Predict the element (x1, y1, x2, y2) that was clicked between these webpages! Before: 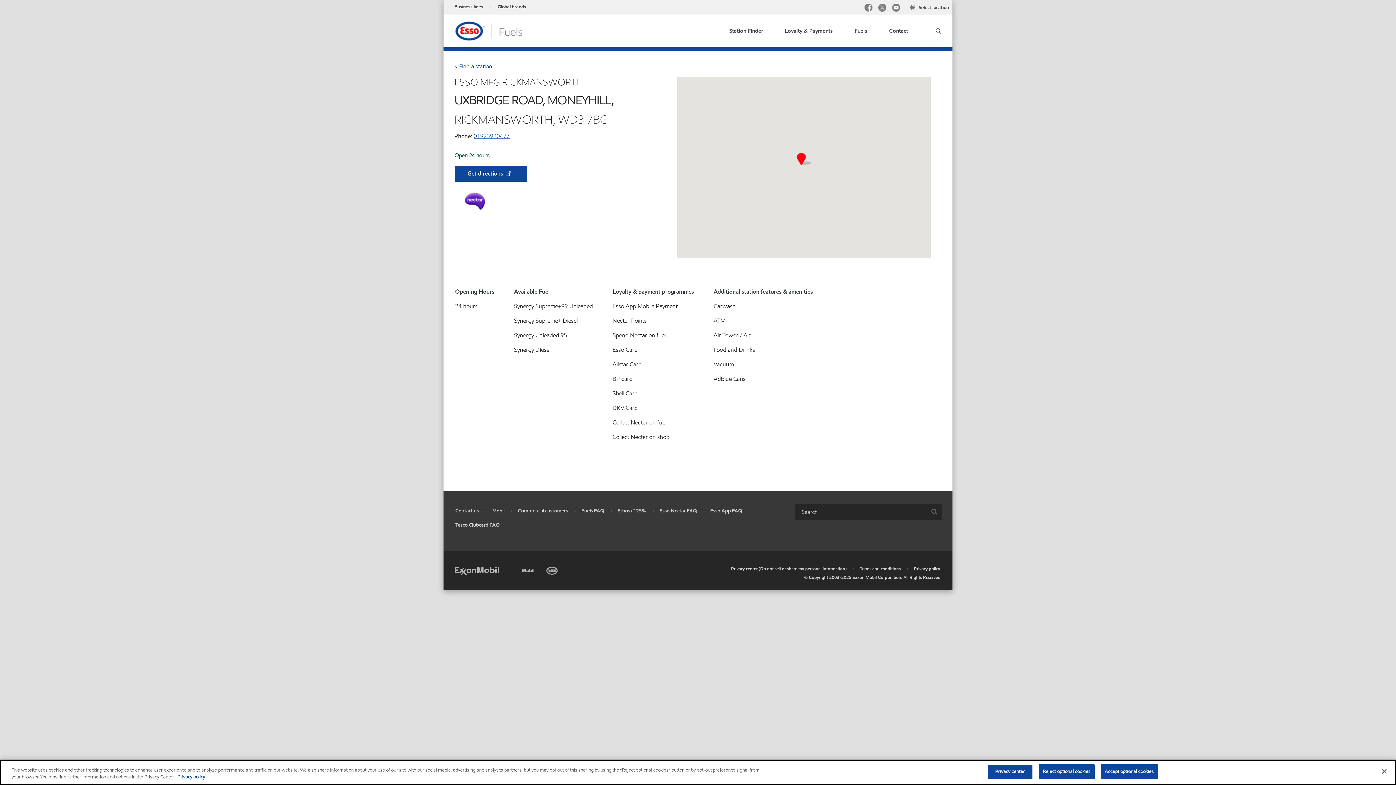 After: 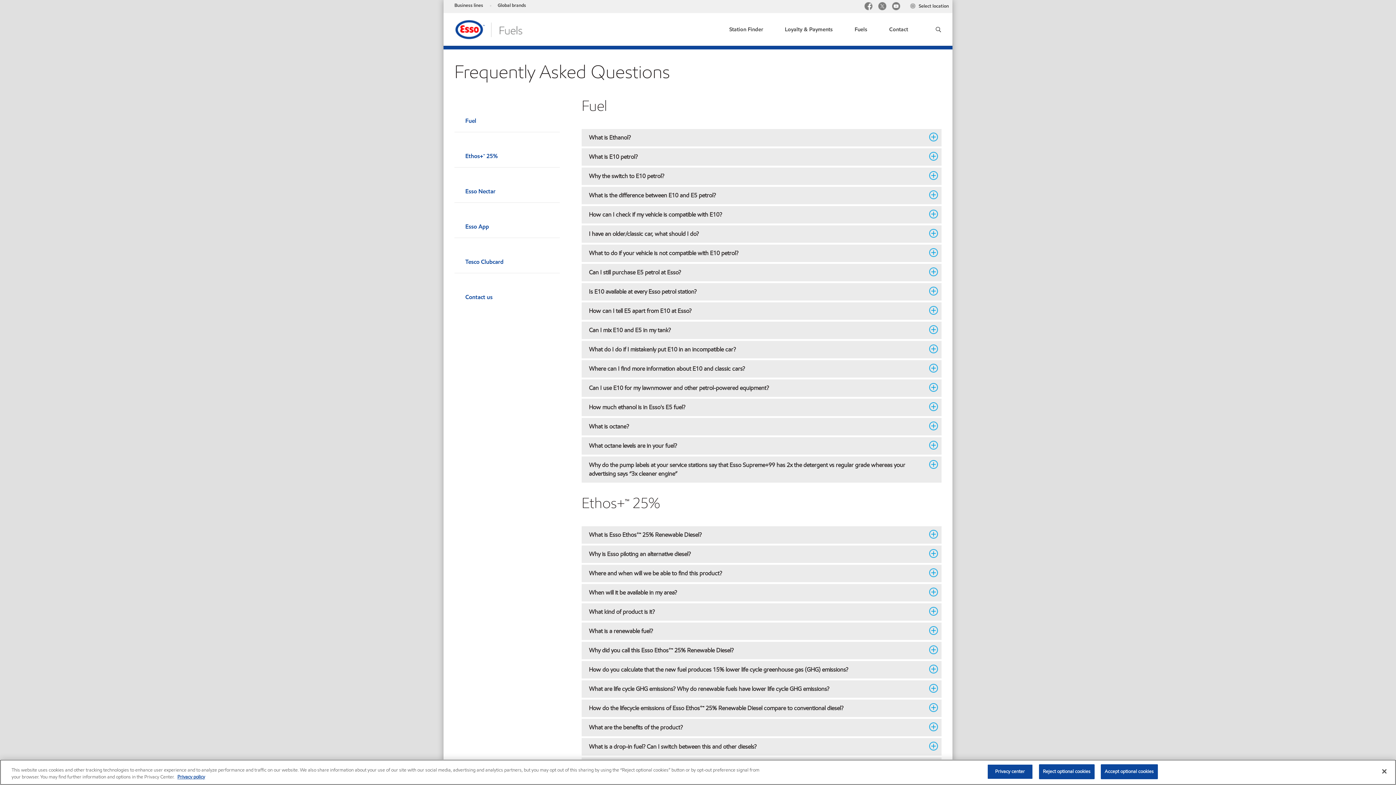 Action: label: Esso App FAQ bbox: (710, 507, 742, 514)